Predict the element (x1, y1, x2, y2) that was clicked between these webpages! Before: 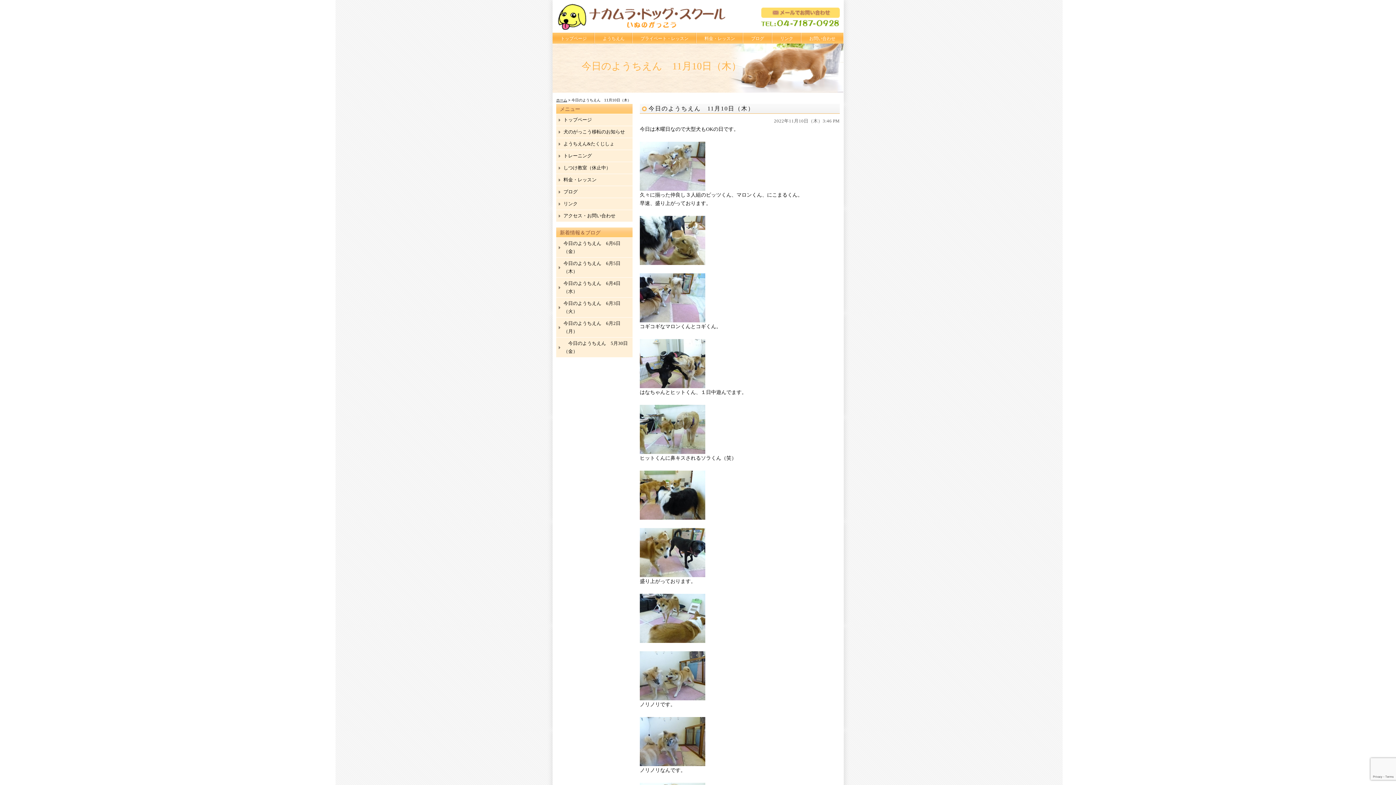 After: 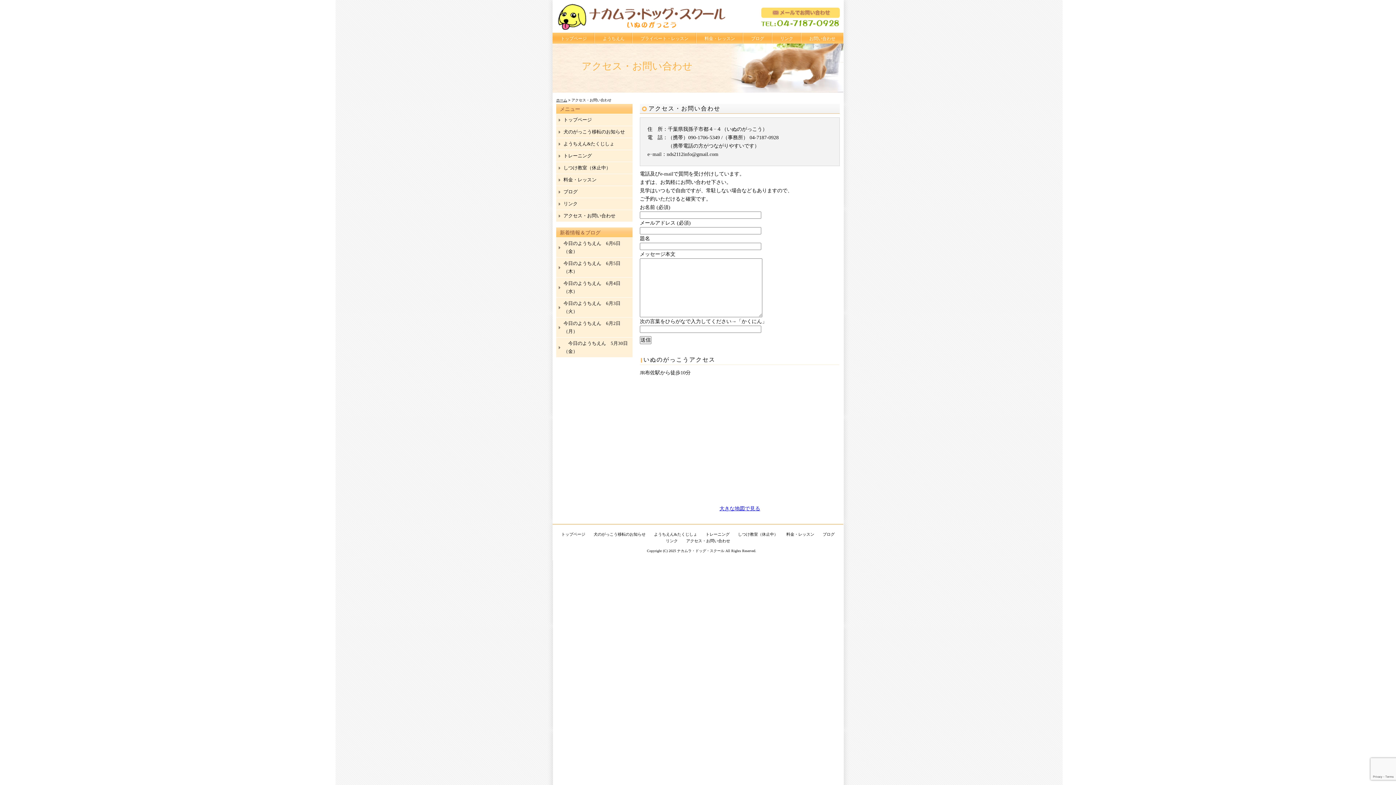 Action: bbox: (740, 28, 843, 33)